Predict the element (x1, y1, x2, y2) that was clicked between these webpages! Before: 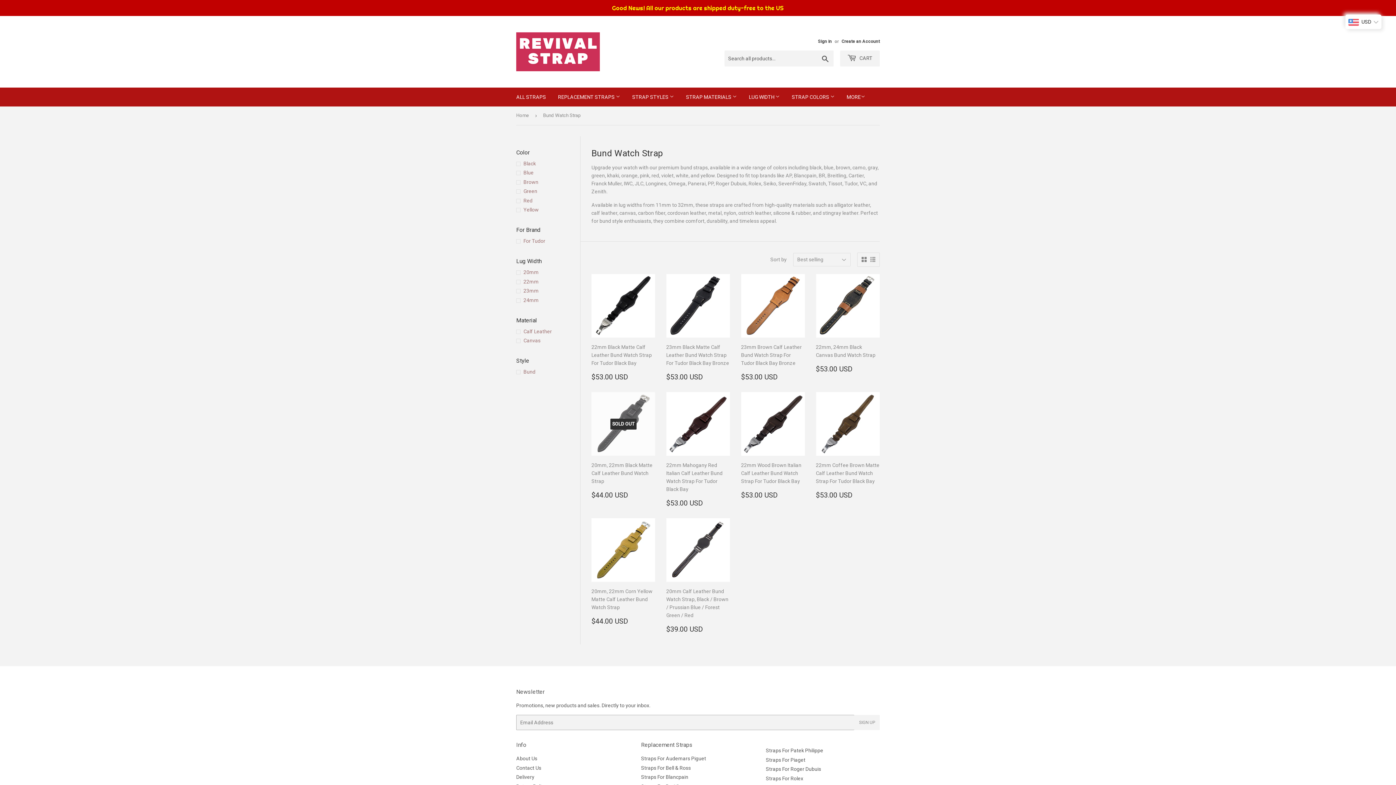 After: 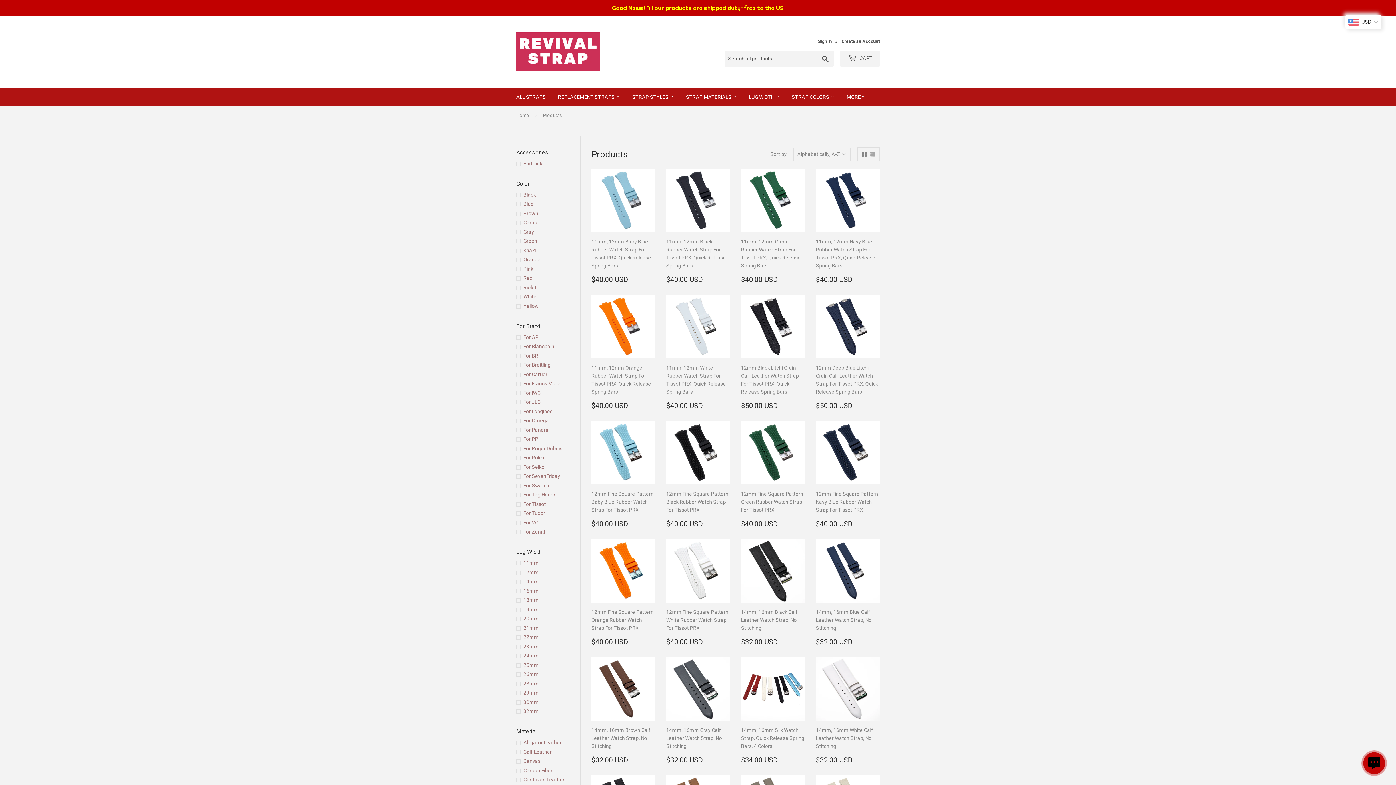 Action: bbox: (510, 87, 551, 106) label: ALL STRAPS